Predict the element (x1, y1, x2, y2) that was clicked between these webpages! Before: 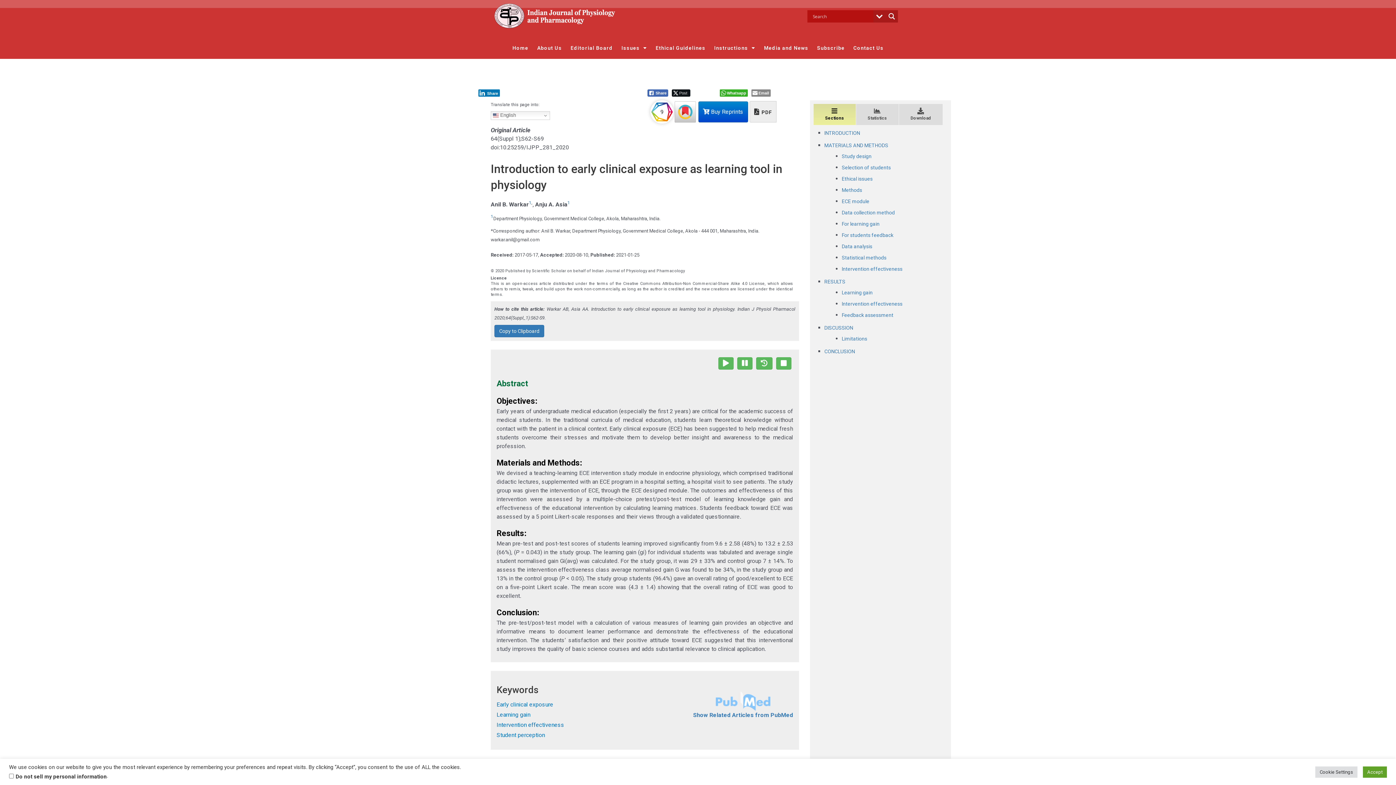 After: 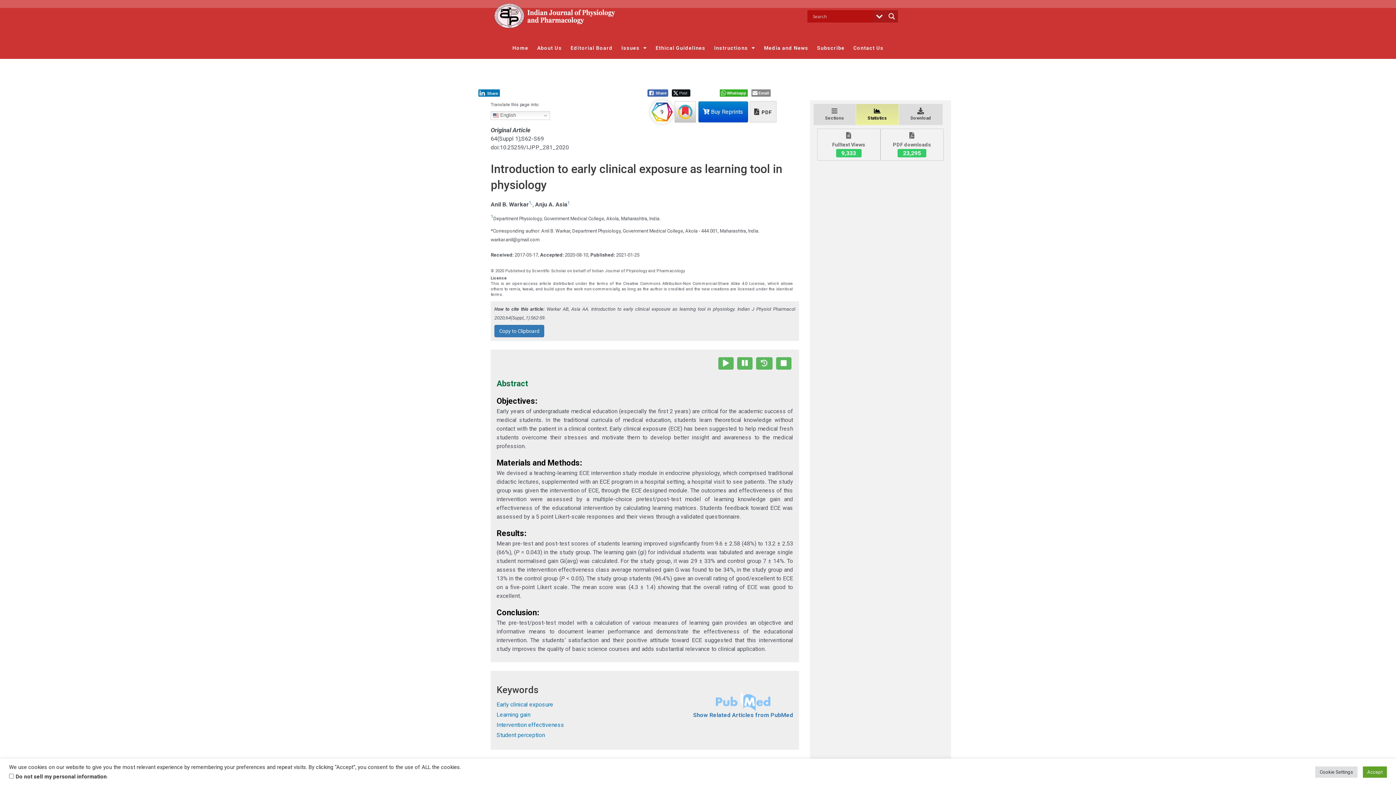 Action: label: 
Statistics bbox: (856, 103, 898, 124)